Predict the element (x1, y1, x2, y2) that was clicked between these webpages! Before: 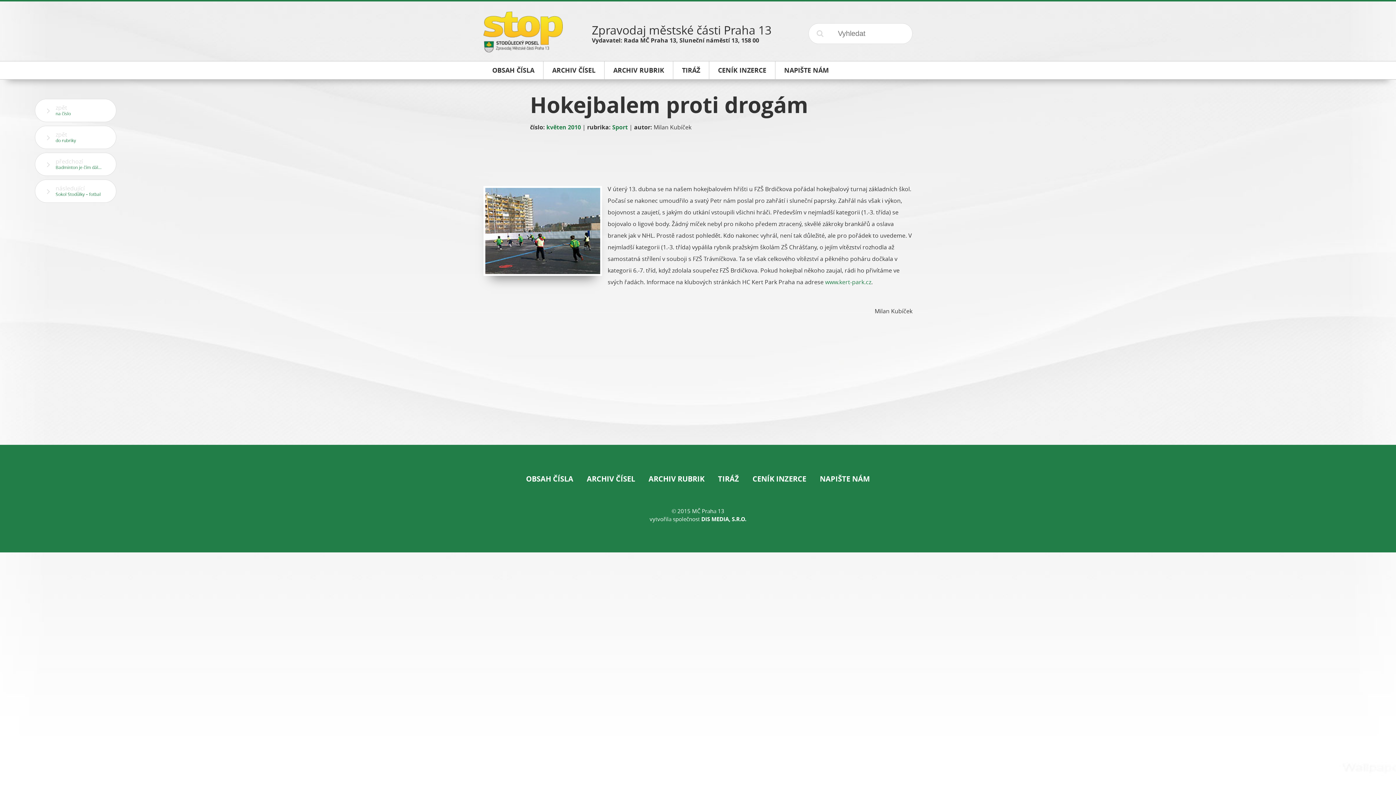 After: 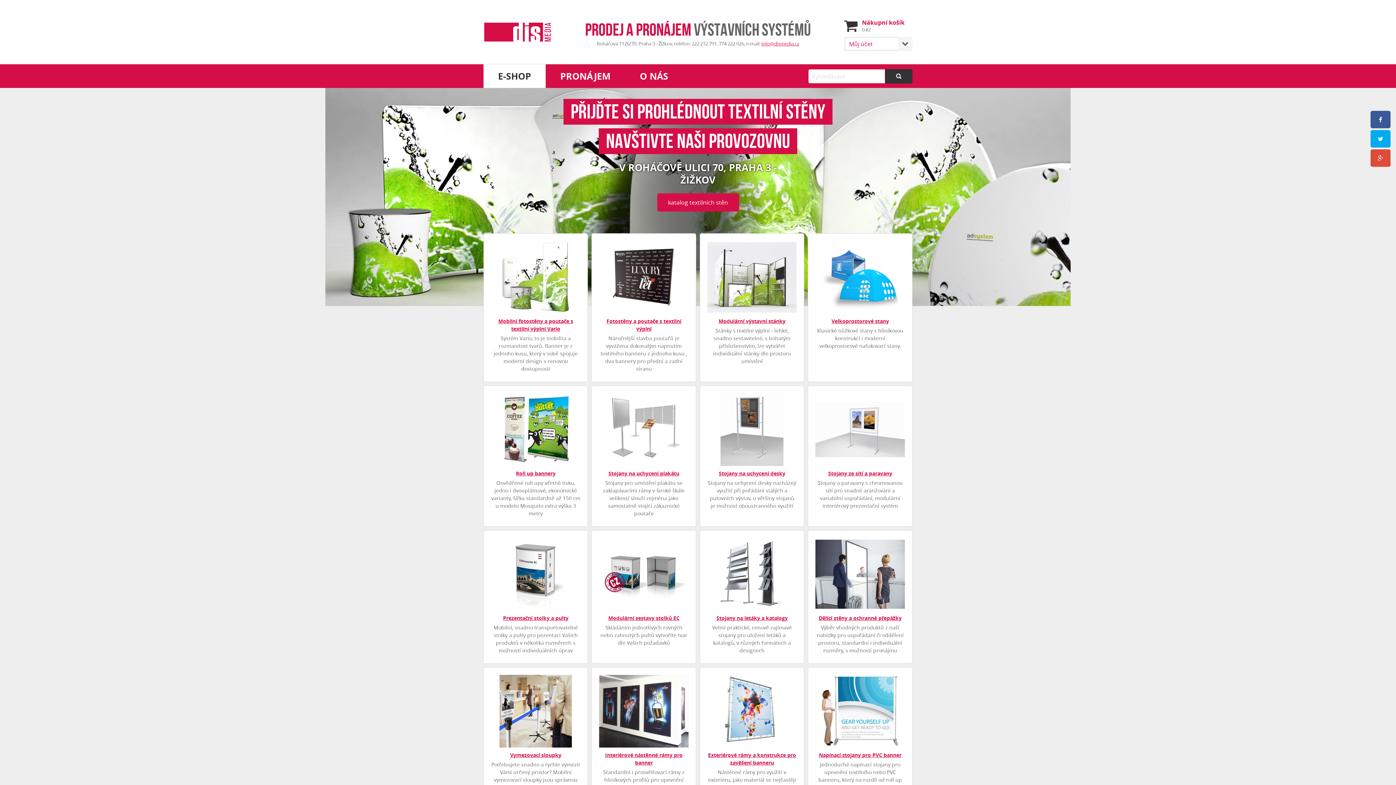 Action: bbox: (701, 515, 746, 523) label: DIS MEDIA, S.R.O.